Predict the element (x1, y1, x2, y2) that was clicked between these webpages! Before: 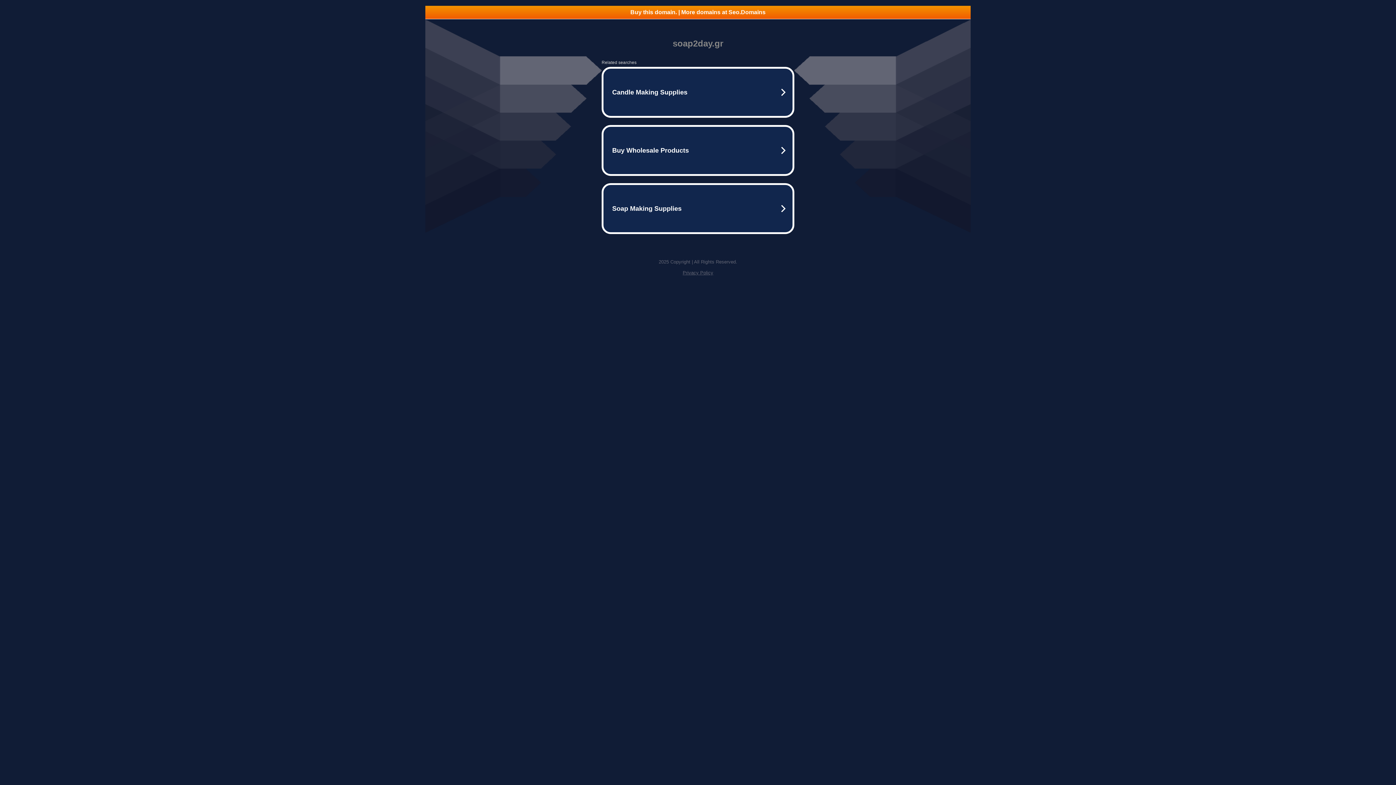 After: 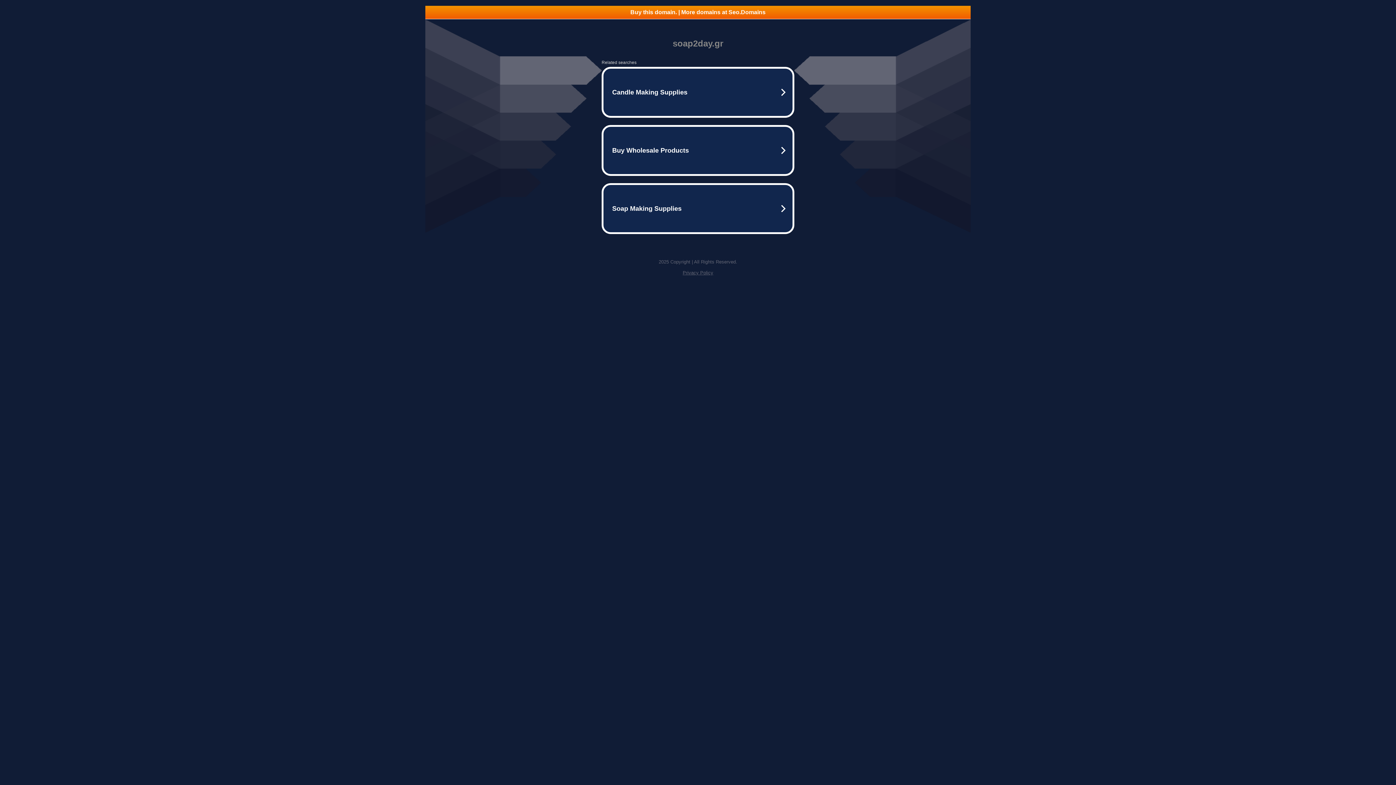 Action: label: Privacy Policy bbox: (682, 270, 713, 275)